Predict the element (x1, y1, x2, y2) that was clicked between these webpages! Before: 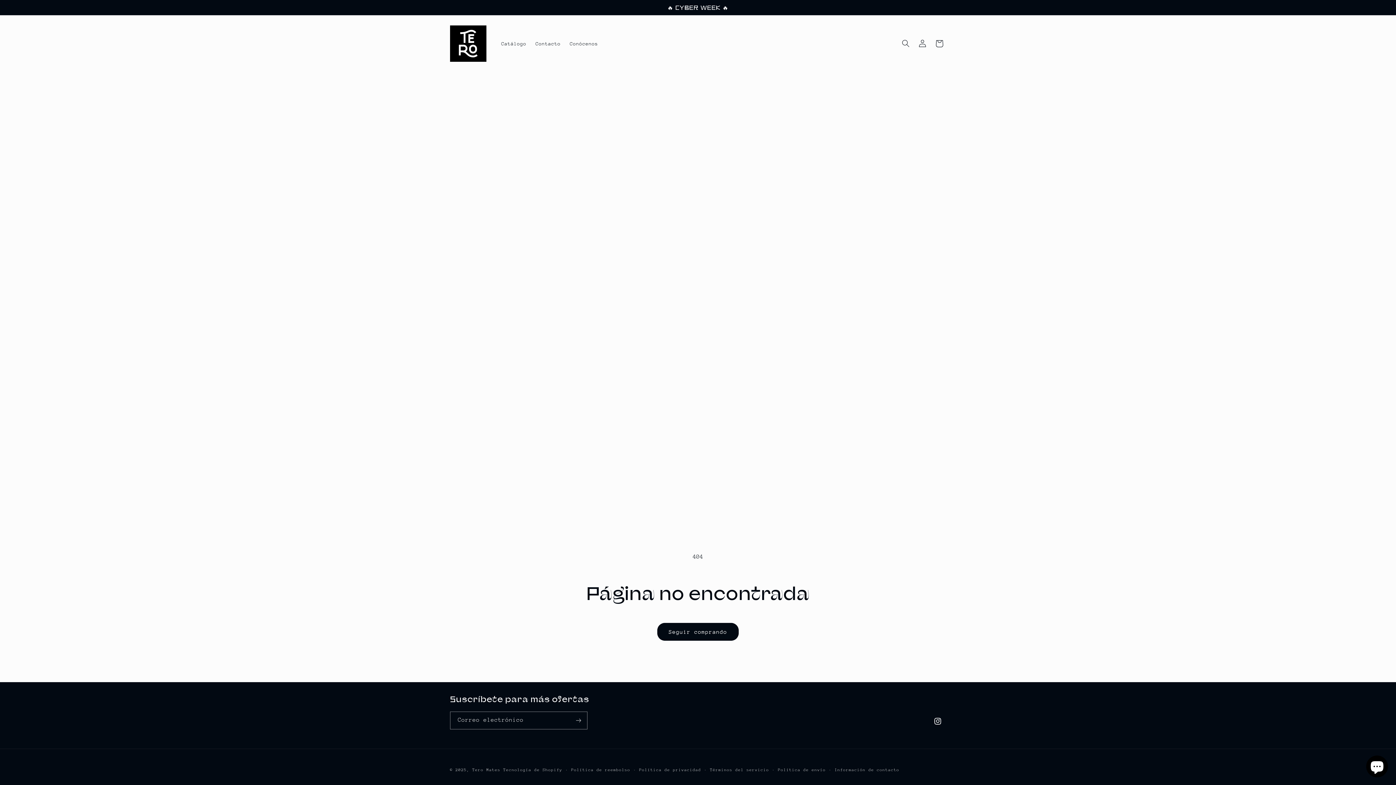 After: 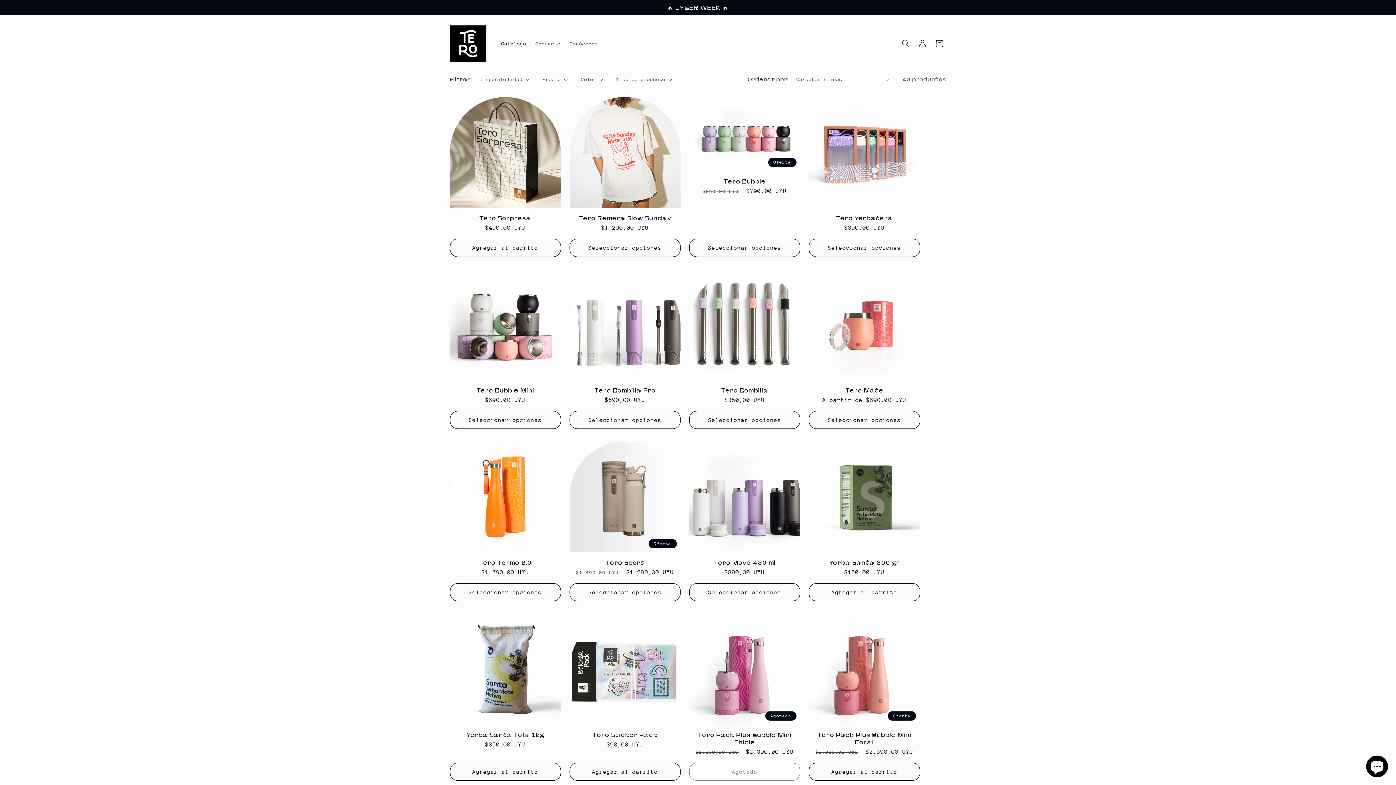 Action: label: Catálogo bbox: (496, 35, 531, 51)